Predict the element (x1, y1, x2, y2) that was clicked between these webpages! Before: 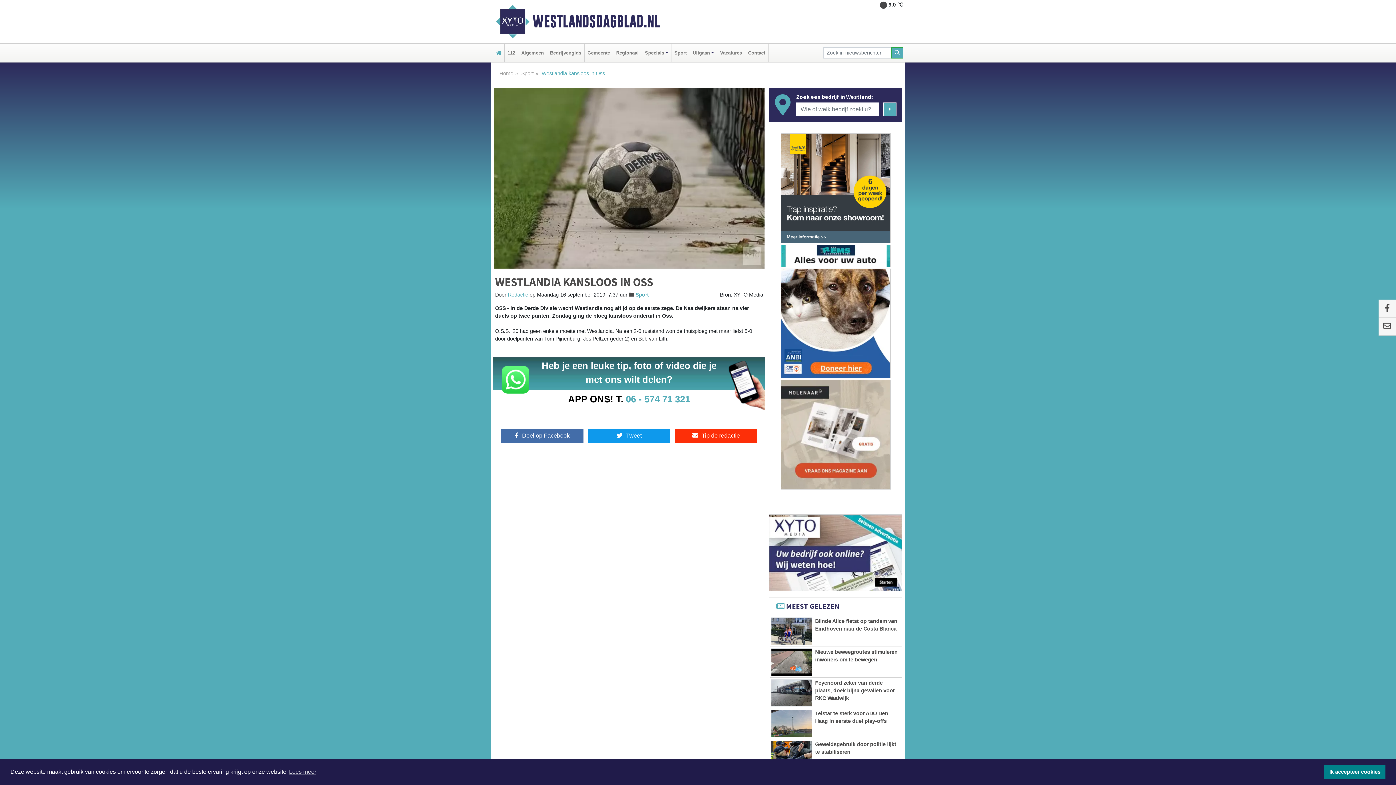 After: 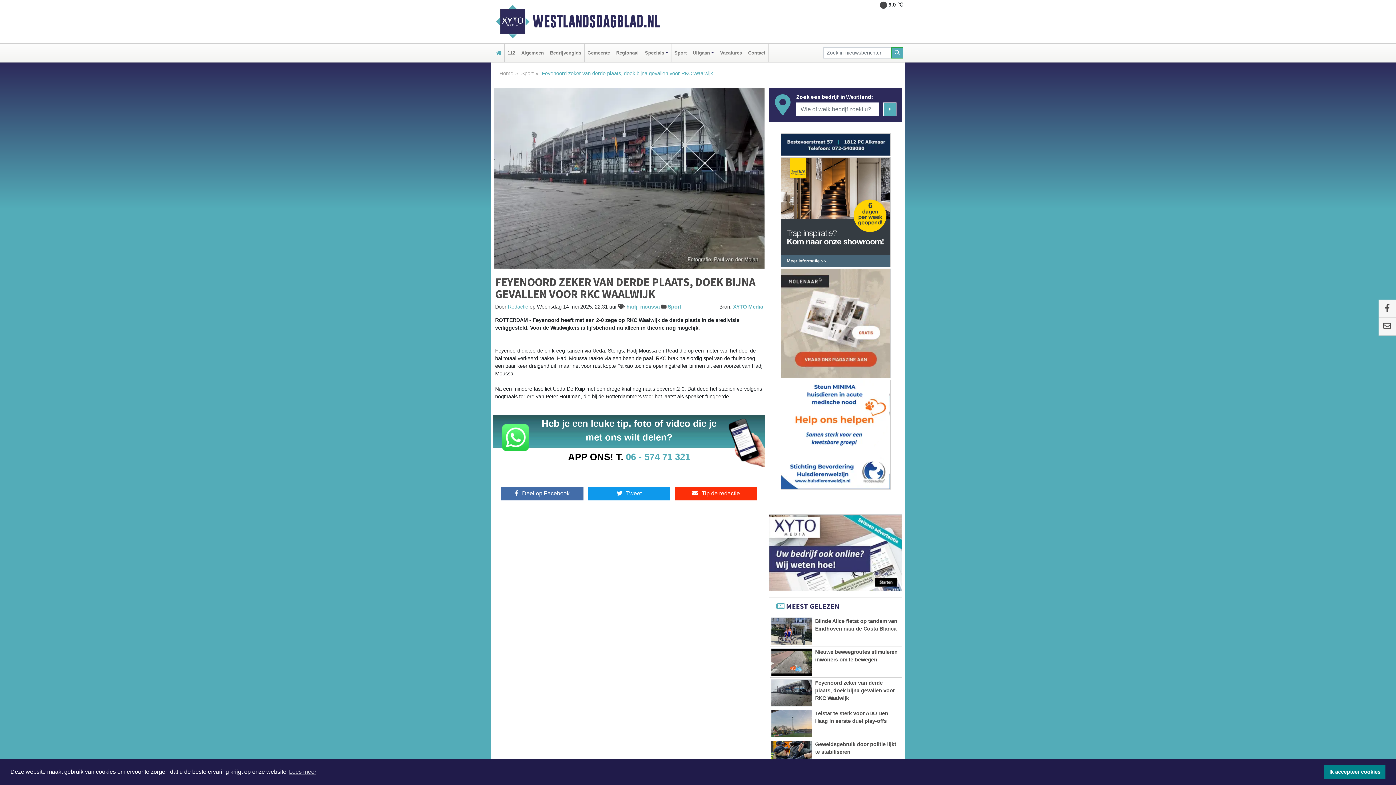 Action: bbox: (771, 679, 812, 707)